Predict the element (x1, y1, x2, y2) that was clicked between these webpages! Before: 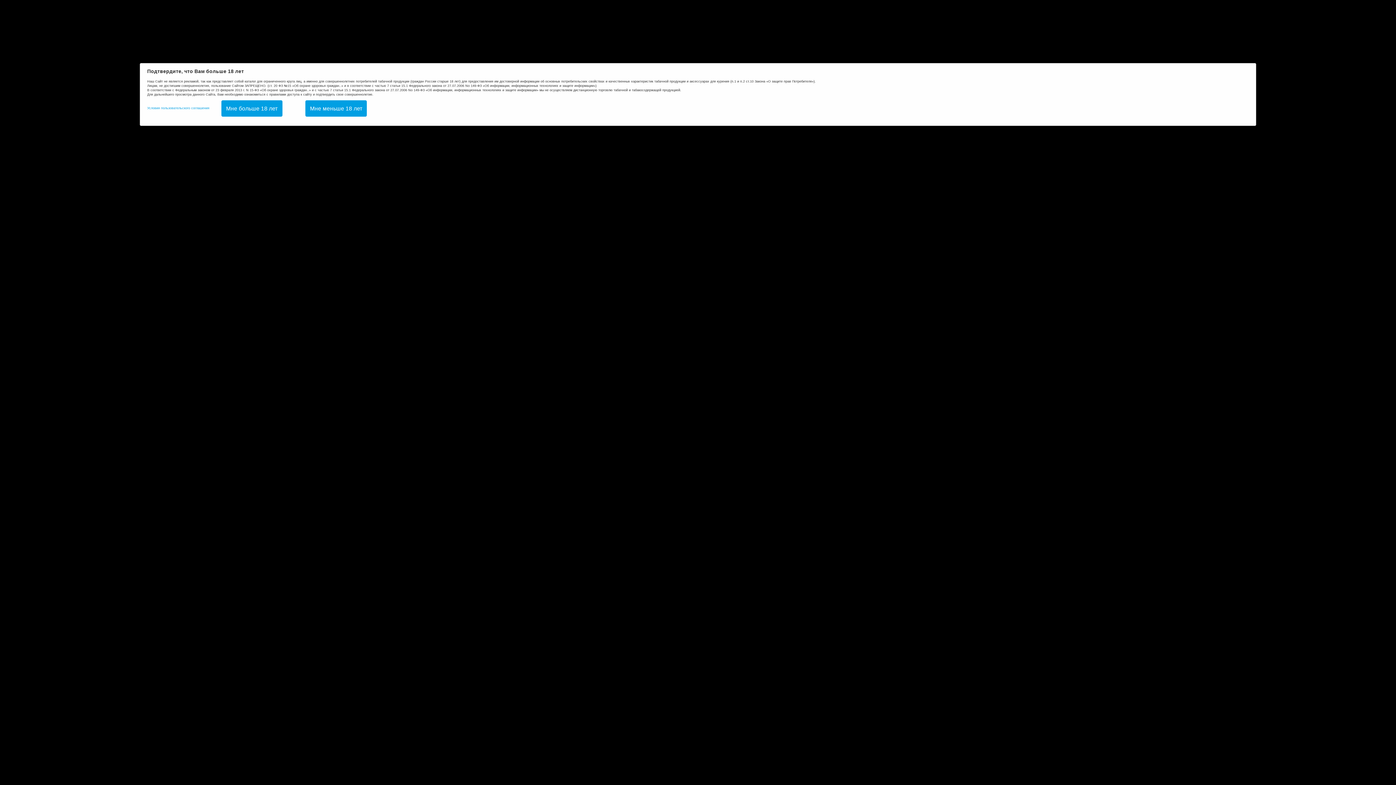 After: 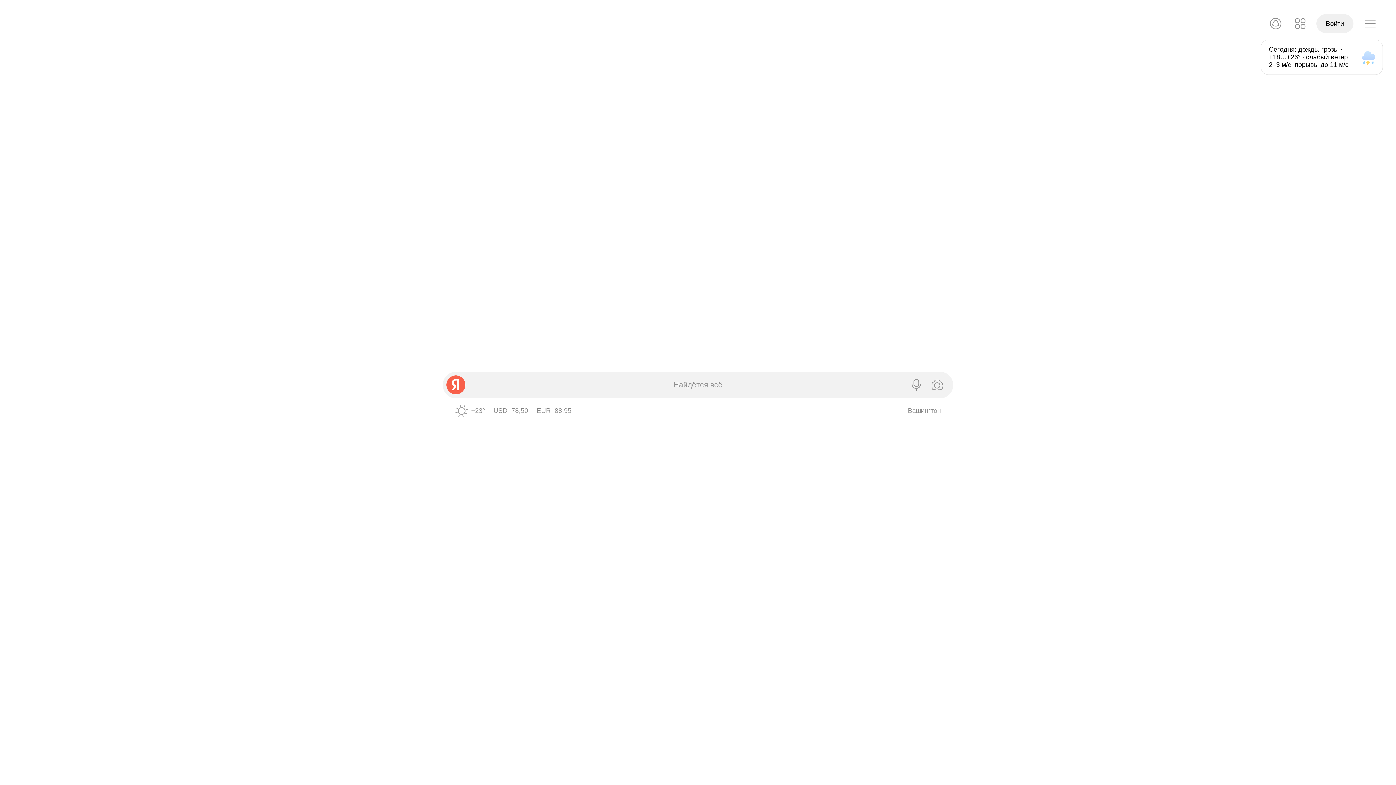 Action: label: Мне меньше 18 лет bbox: (305, 100, 367, 116)